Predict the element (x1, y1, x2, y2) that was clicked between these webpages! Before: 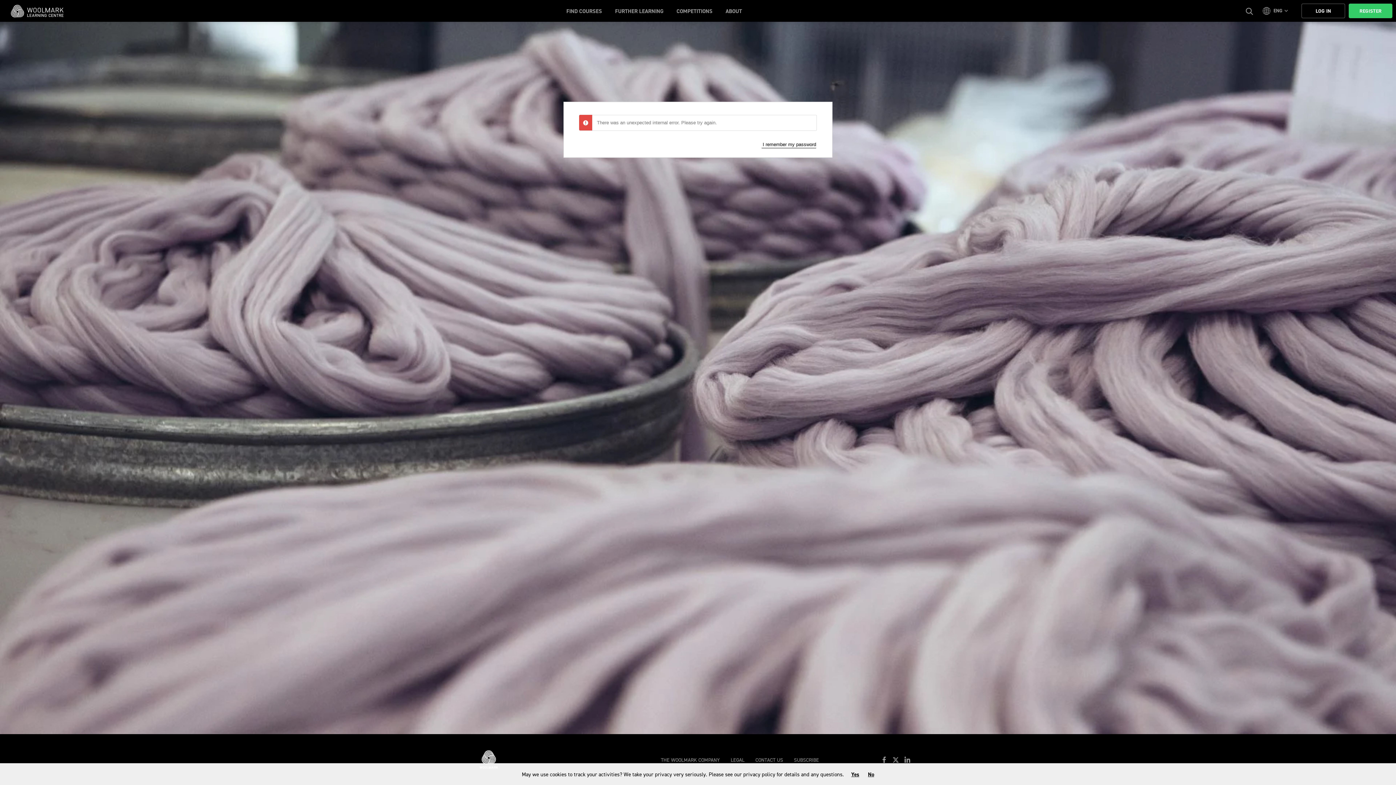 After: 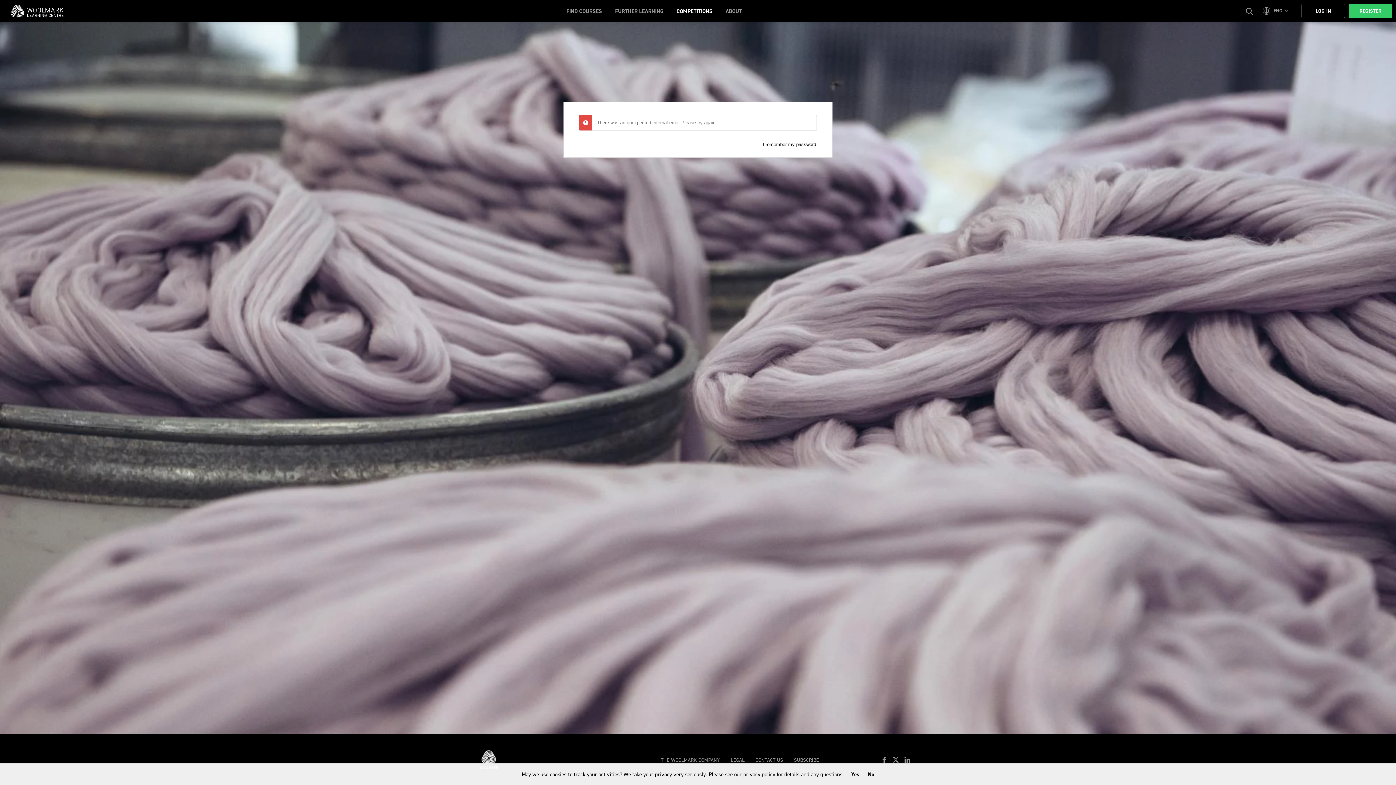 Action: bbox: (670, 0, 719, 21) label: COMPETITIONS